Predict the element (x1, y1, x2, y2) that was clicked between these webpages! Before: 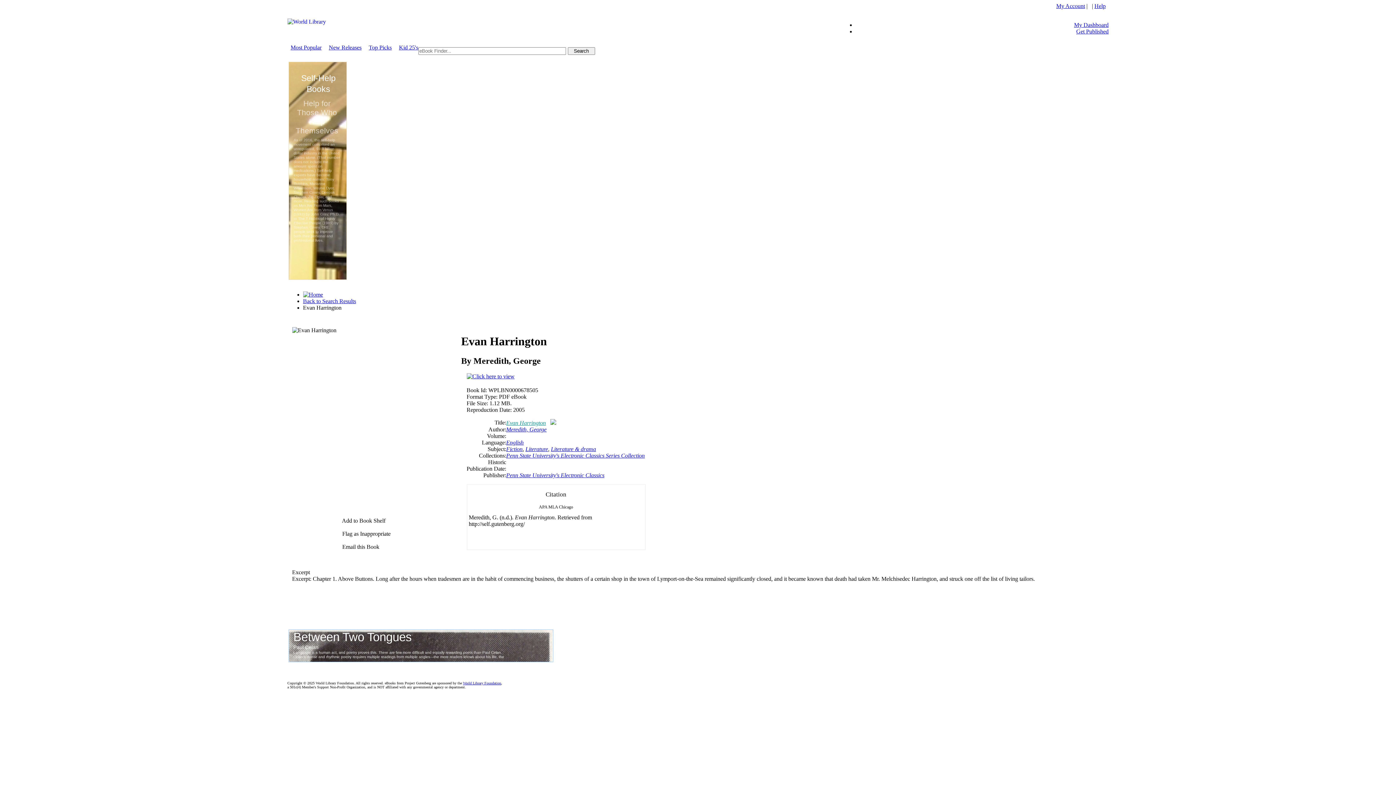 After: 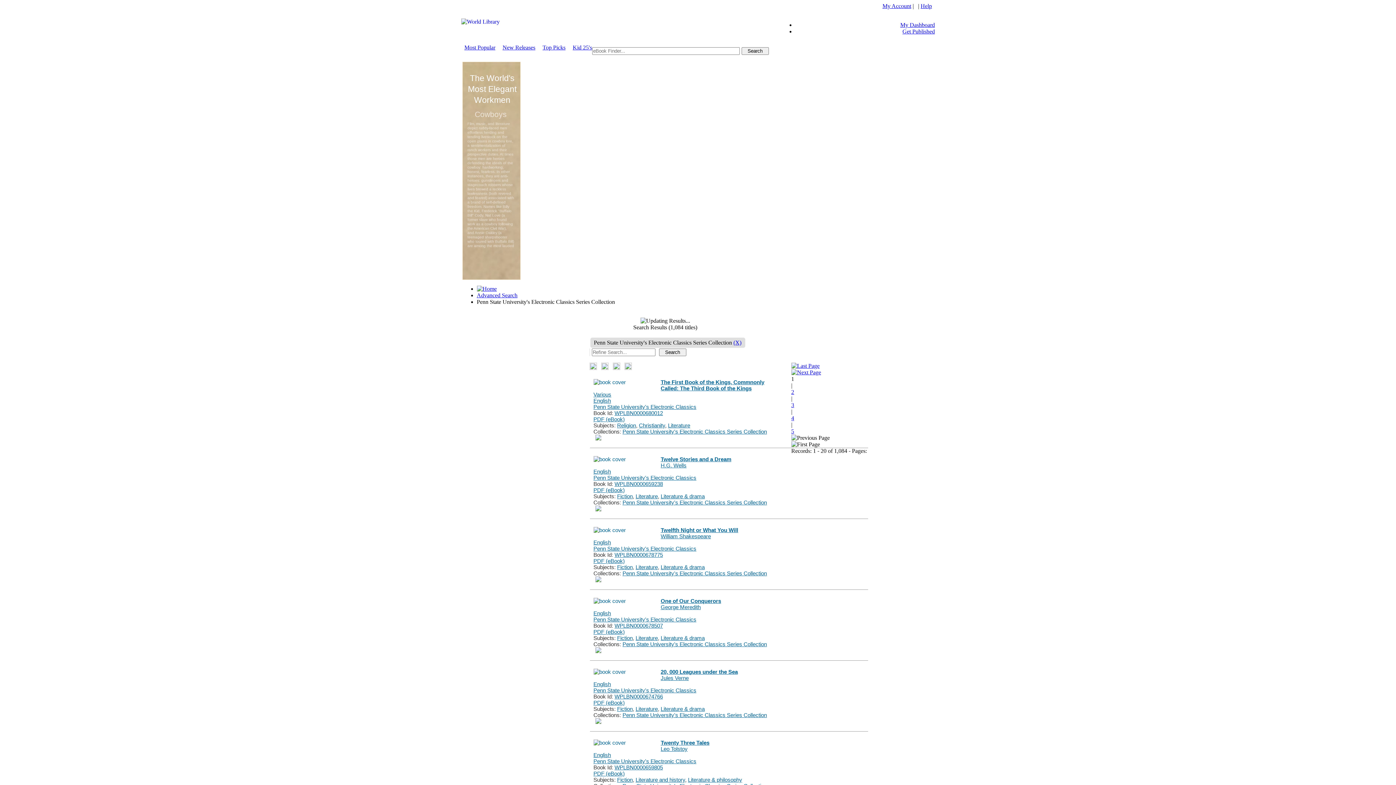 Action: label: Penn State University's Electronic Classics Series Collection bbox: (506, 452, 644, 458)